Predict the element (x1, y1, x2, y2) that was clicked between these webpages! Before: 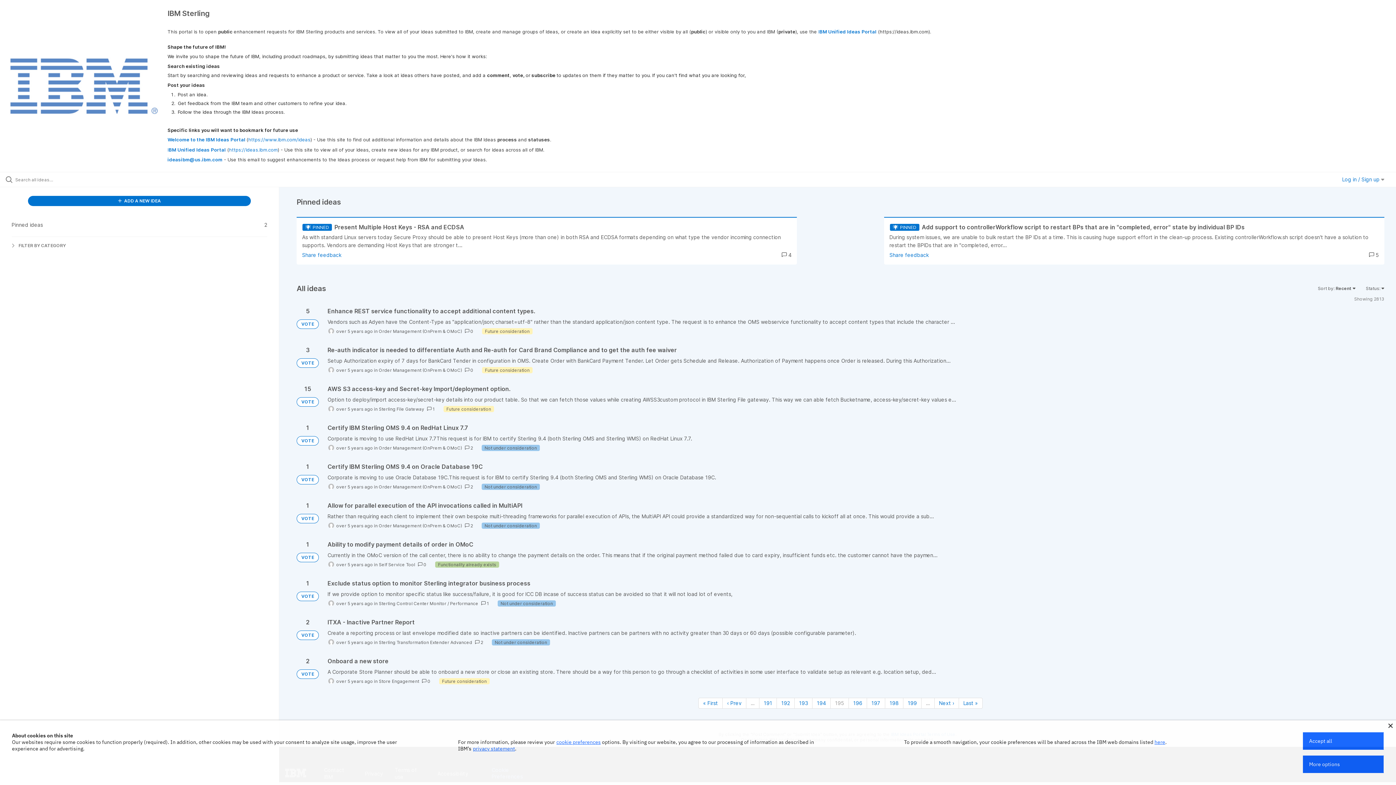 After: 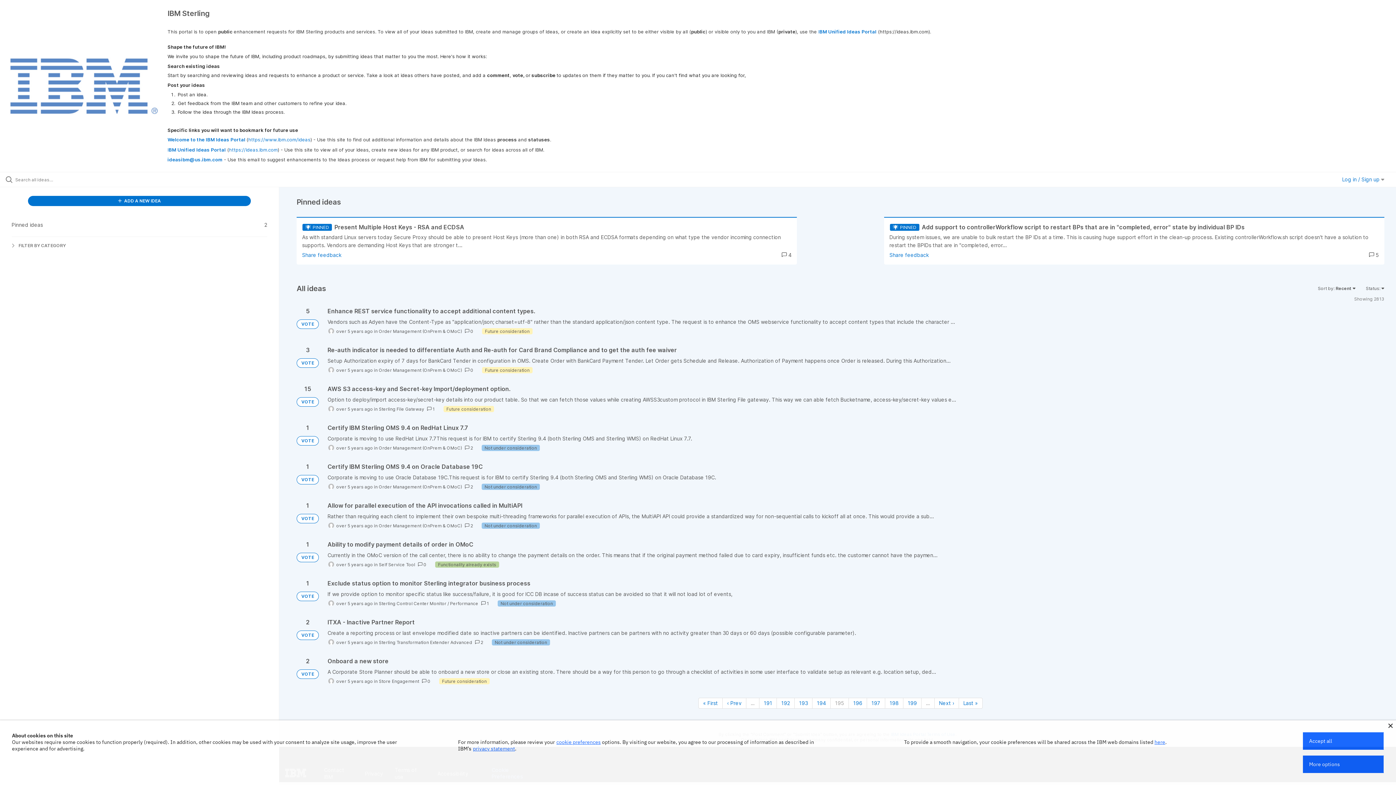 Action: bbox: (473, 745, 515, 752) label: privacy statement